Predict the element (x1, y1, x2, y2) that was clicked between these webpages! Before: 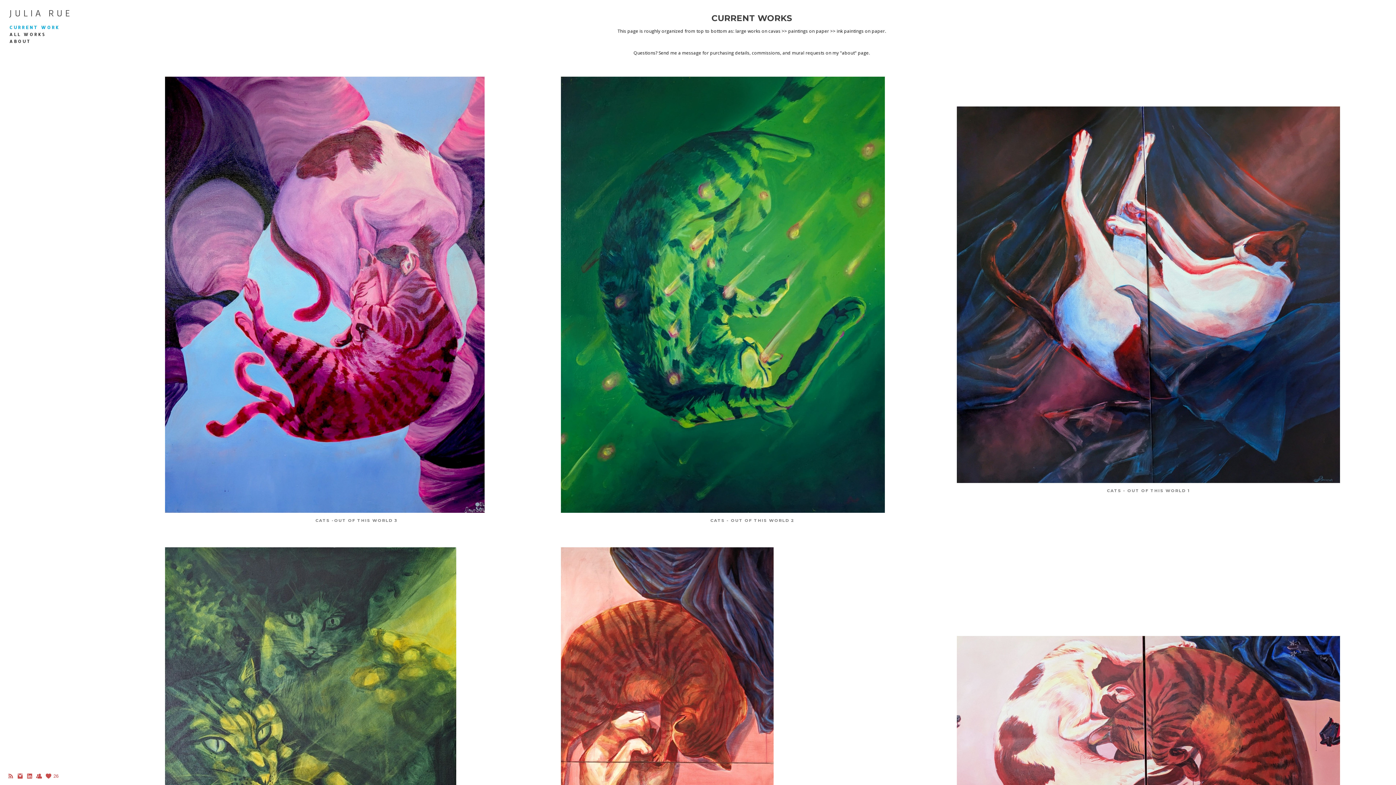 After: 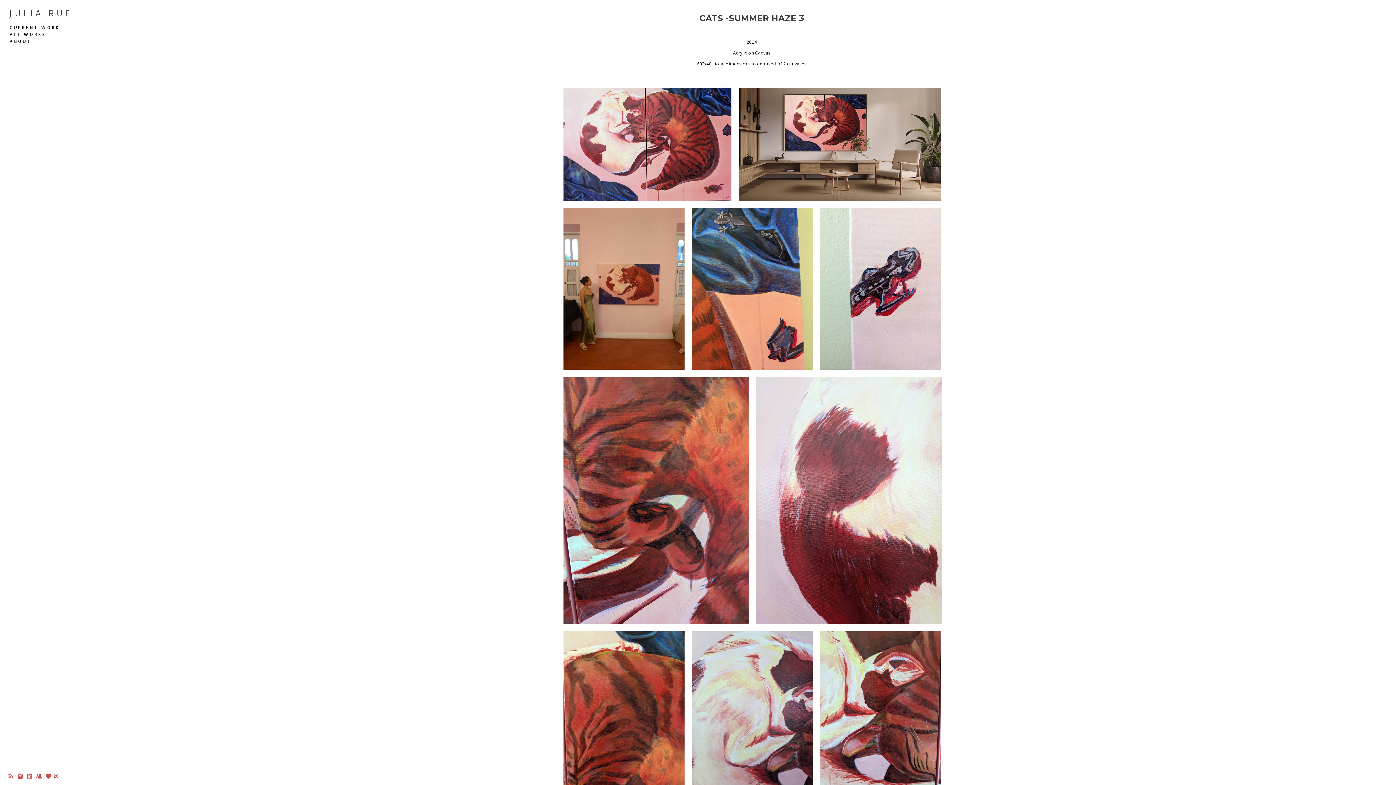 Action: bbox: (957, 636, 1340, 895)